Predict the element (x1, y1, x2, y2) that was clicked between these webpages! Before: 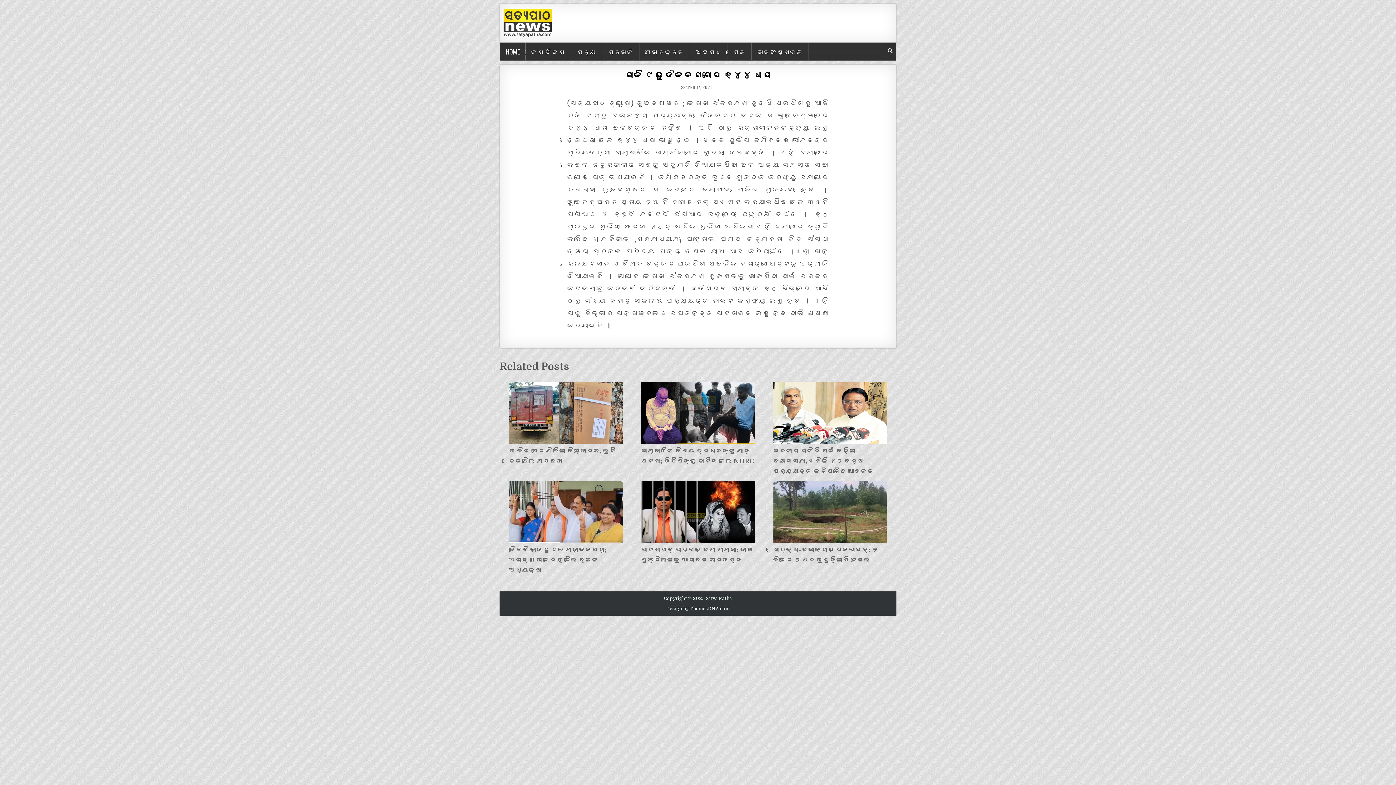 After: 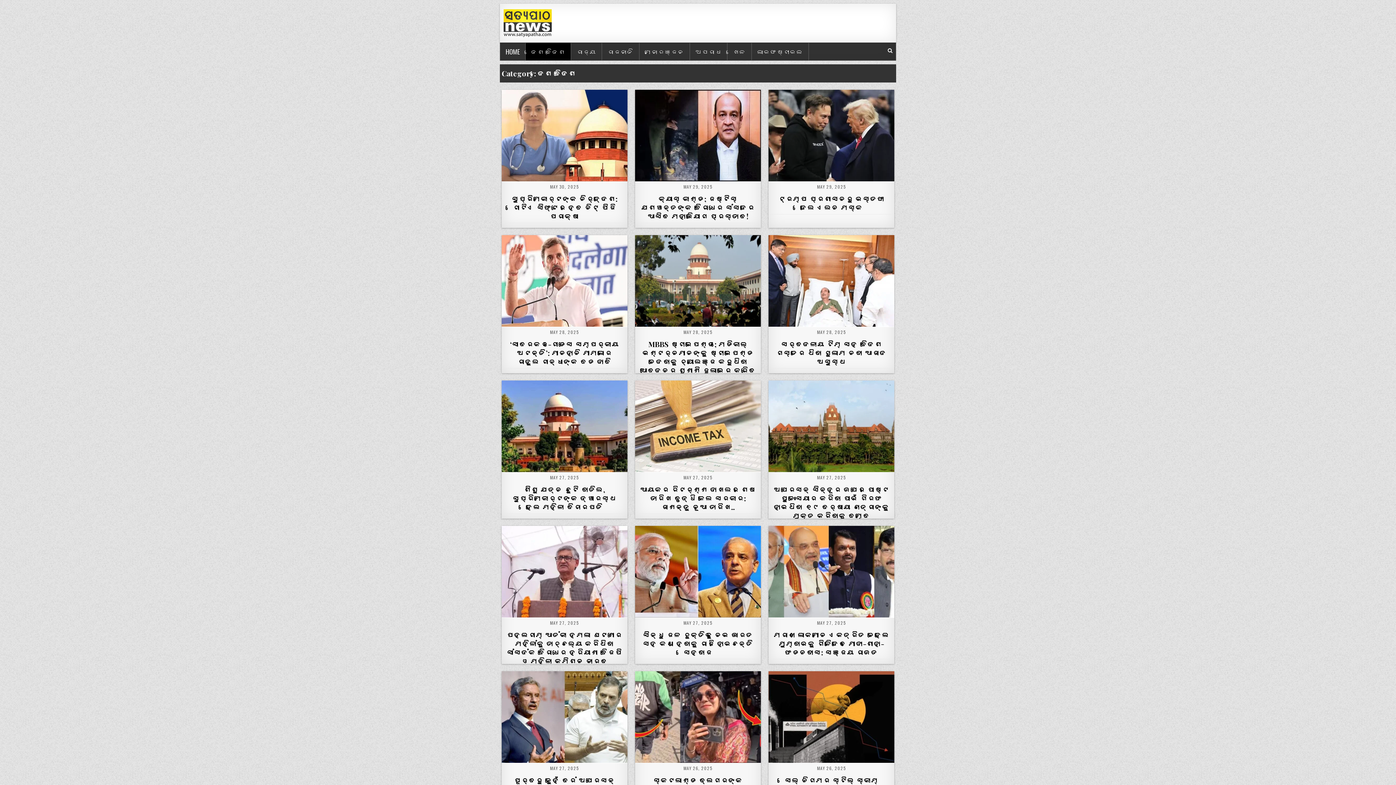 Action: label: ଦେଶ ବିଦେଶ bbox: (525, 43, 571, 60)